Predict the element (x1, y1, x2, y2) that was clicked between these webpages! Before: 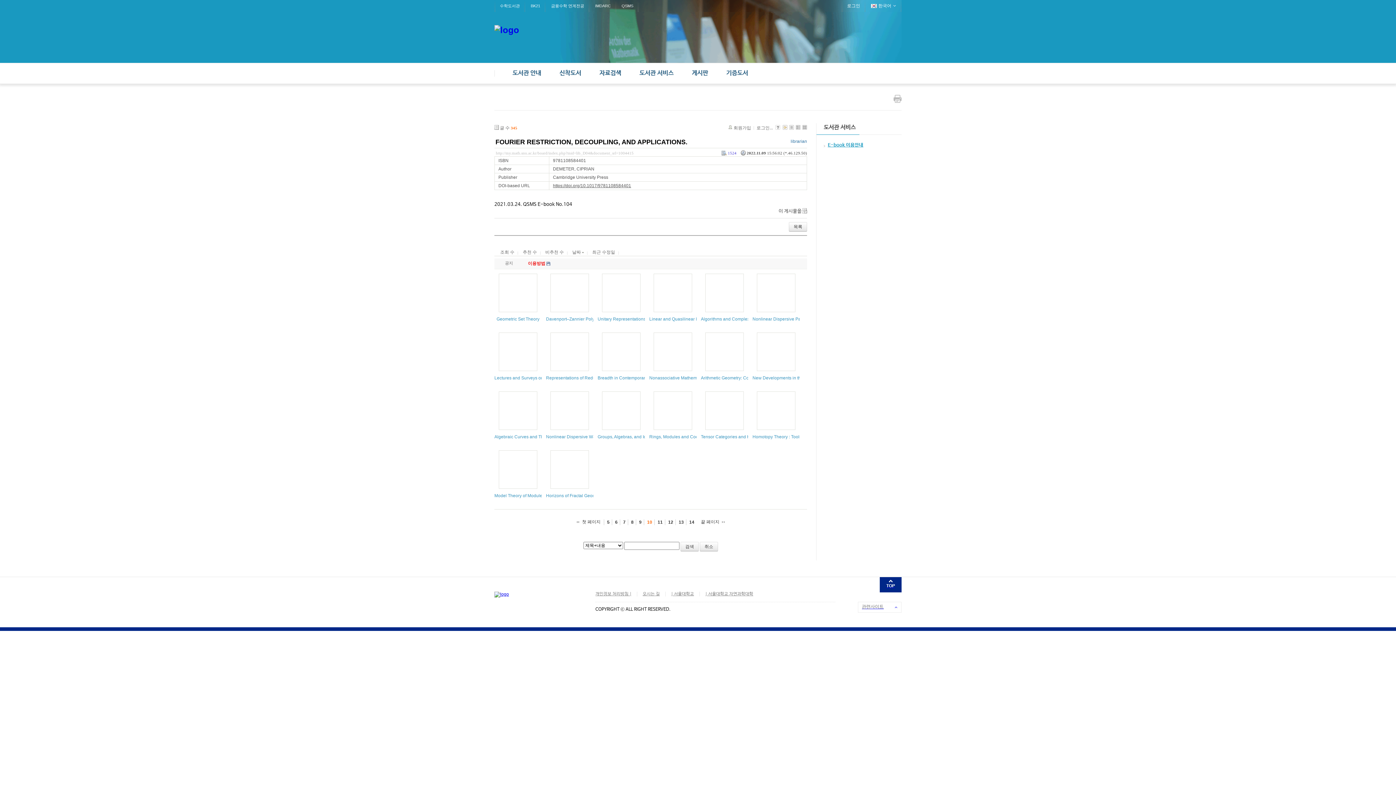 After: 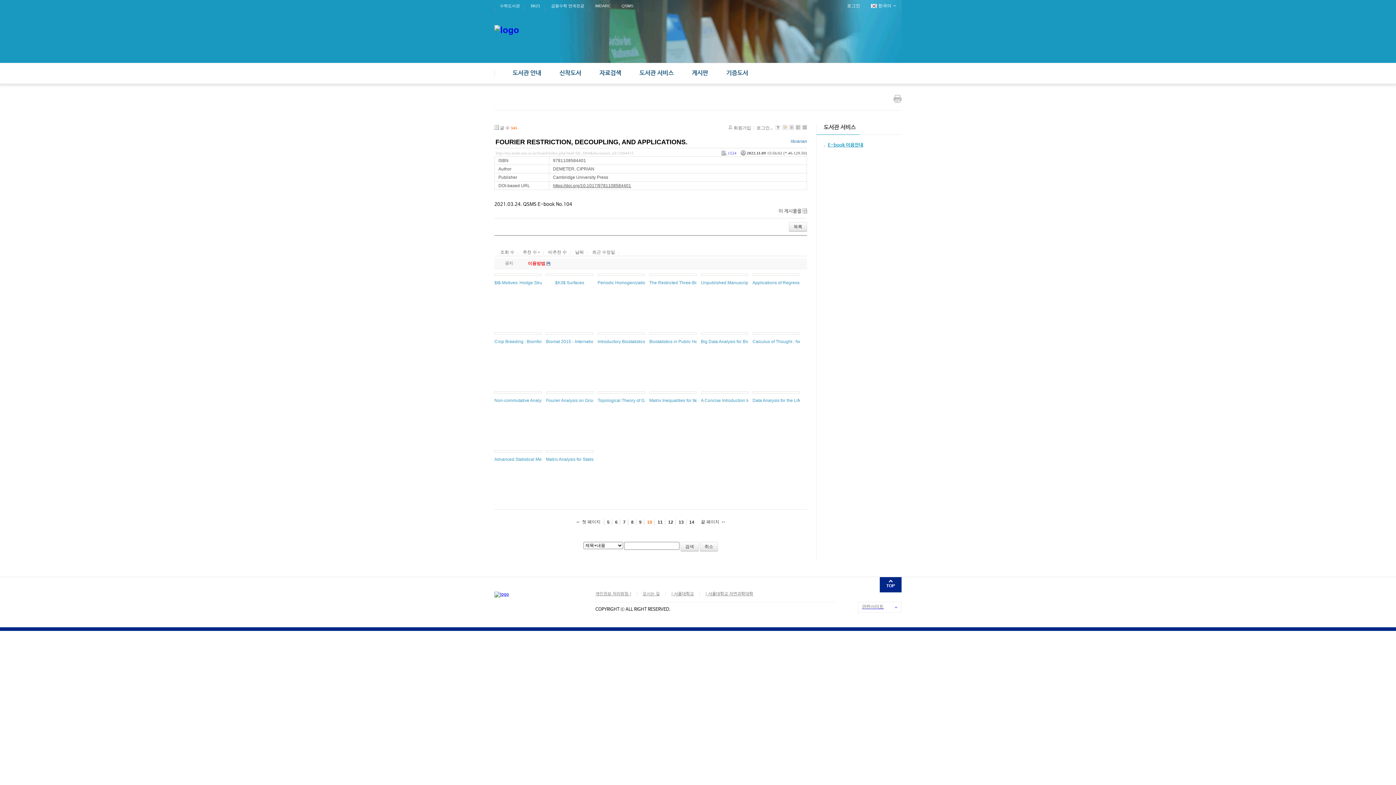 Action: label: 추천 수 bbox: (519, 249, 540, 254)